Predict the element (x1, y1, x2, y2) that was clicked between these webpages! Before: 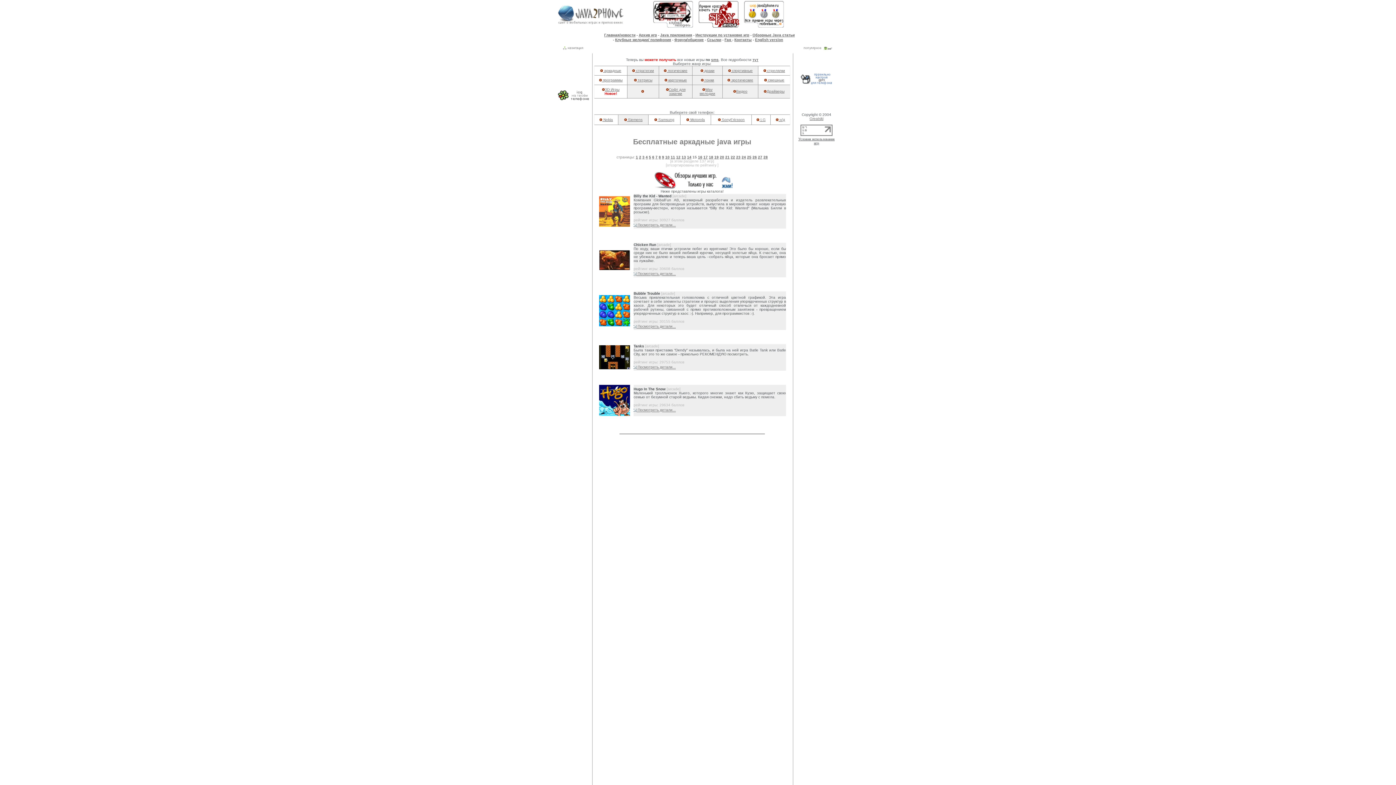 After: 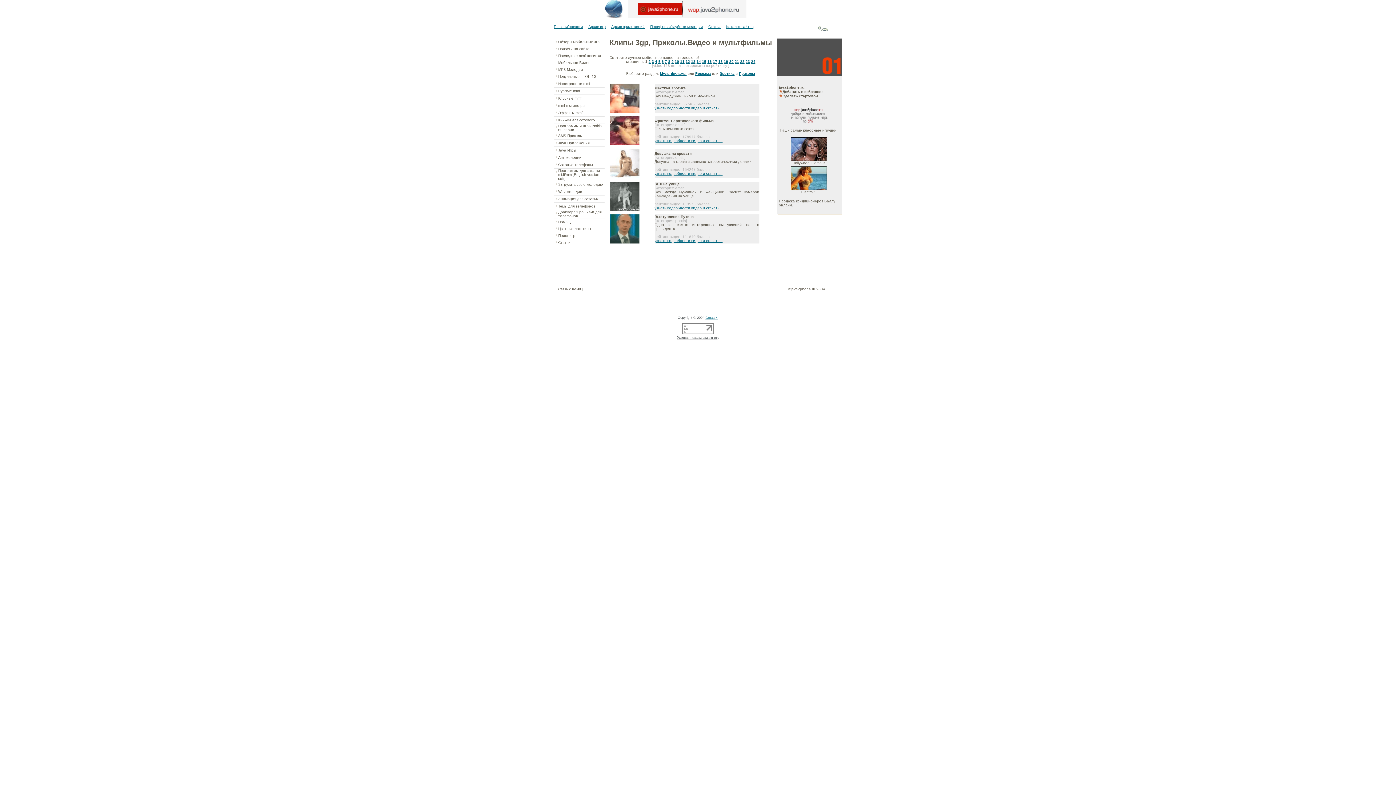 Action: label: Видео bbox: (736, 89, 747, 93)